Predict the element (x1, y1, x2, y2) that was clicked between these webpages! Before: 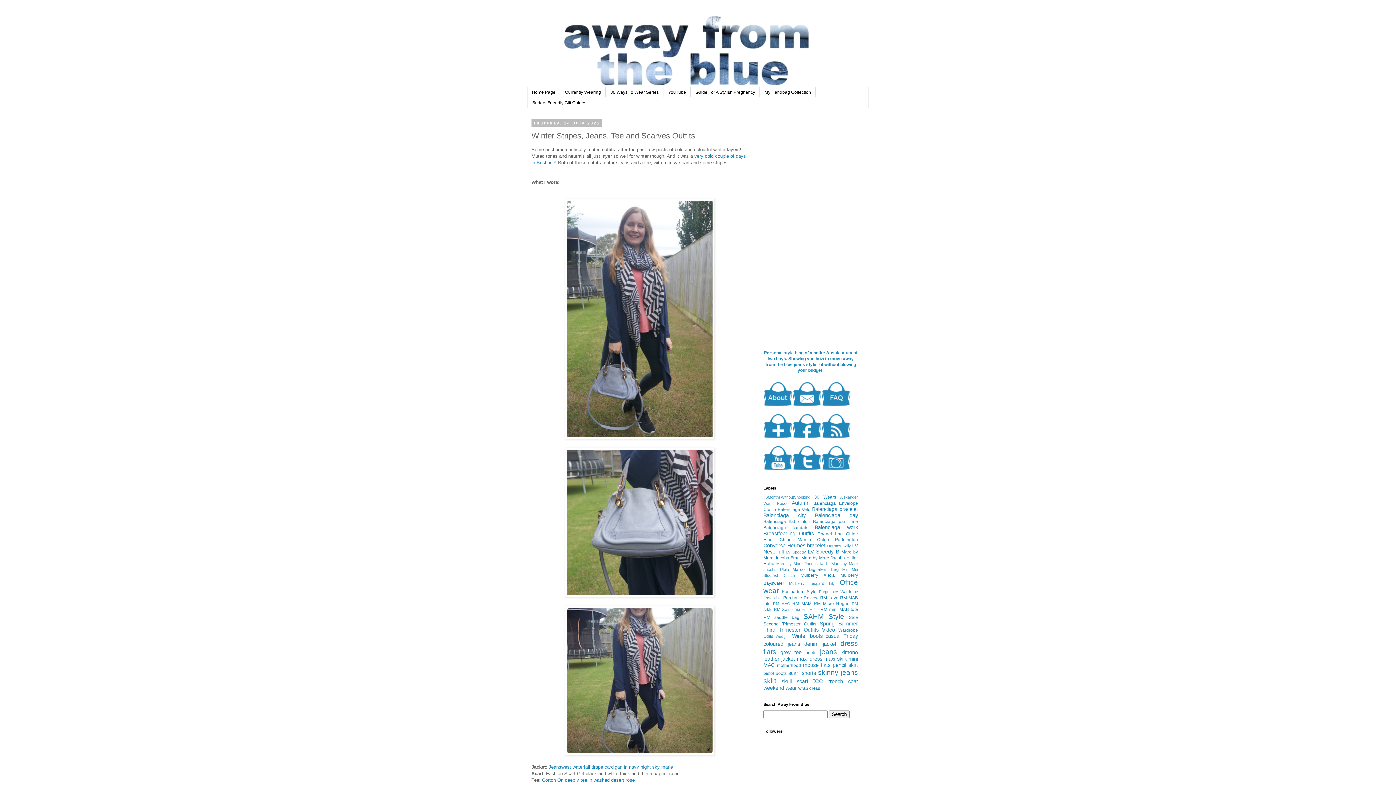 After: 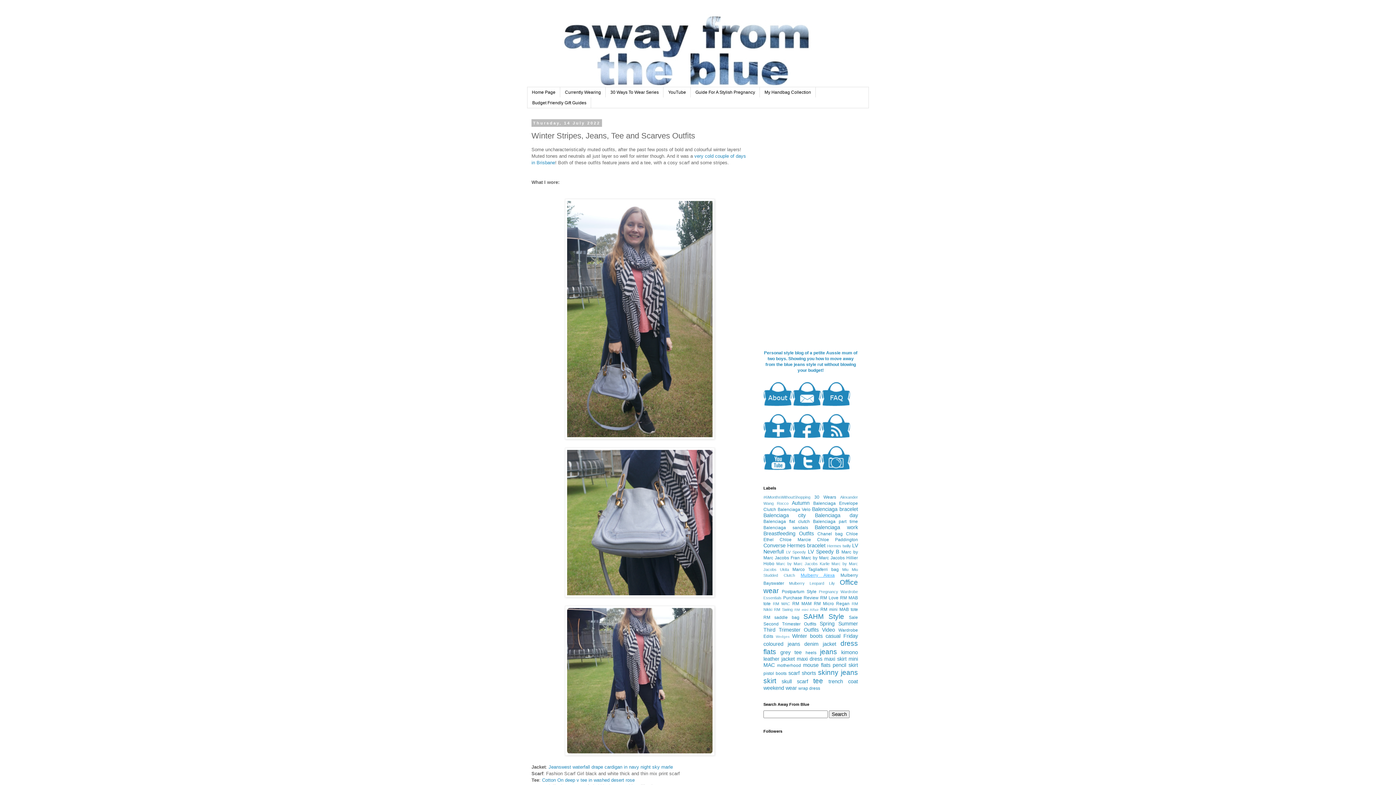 Action: bbox: (800, 573, 835, 578) label: Mulberry Alexa